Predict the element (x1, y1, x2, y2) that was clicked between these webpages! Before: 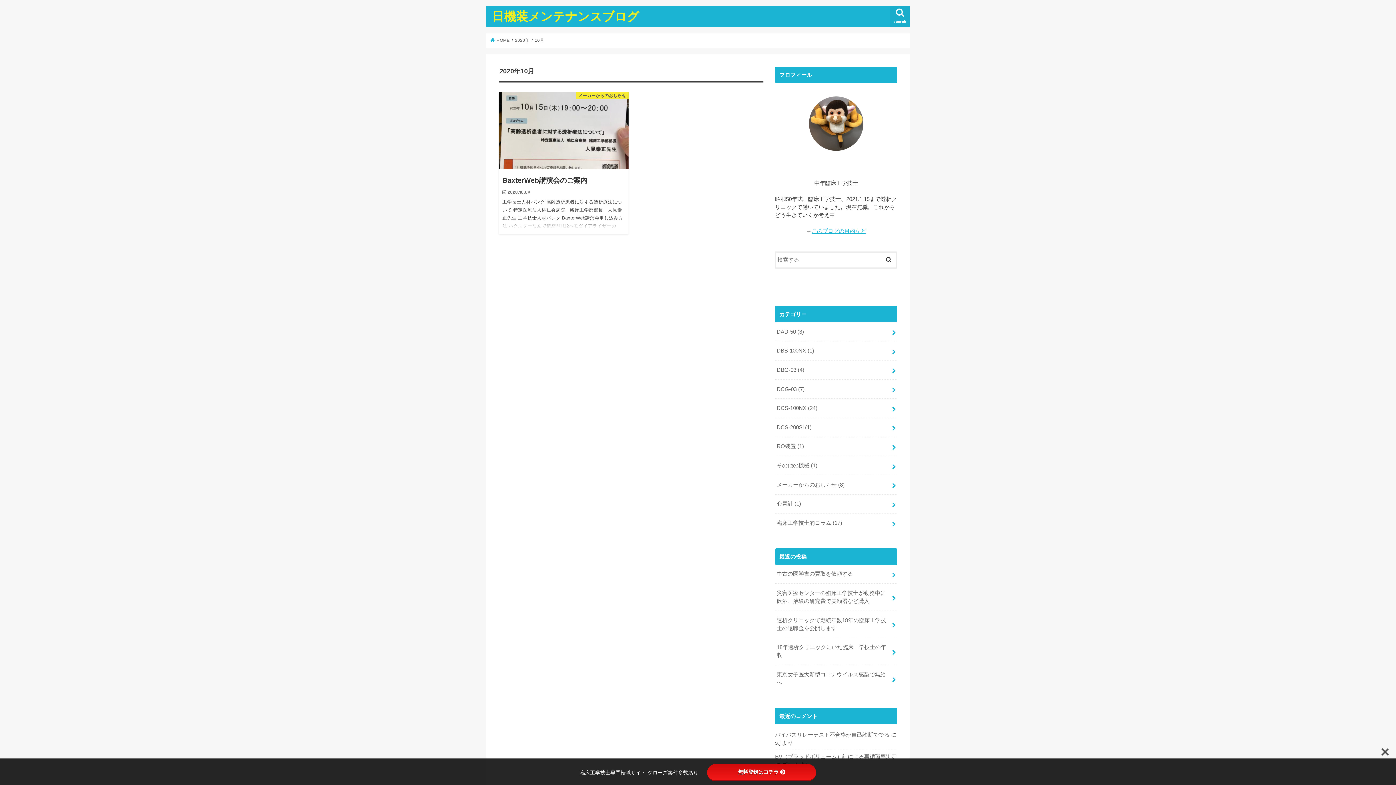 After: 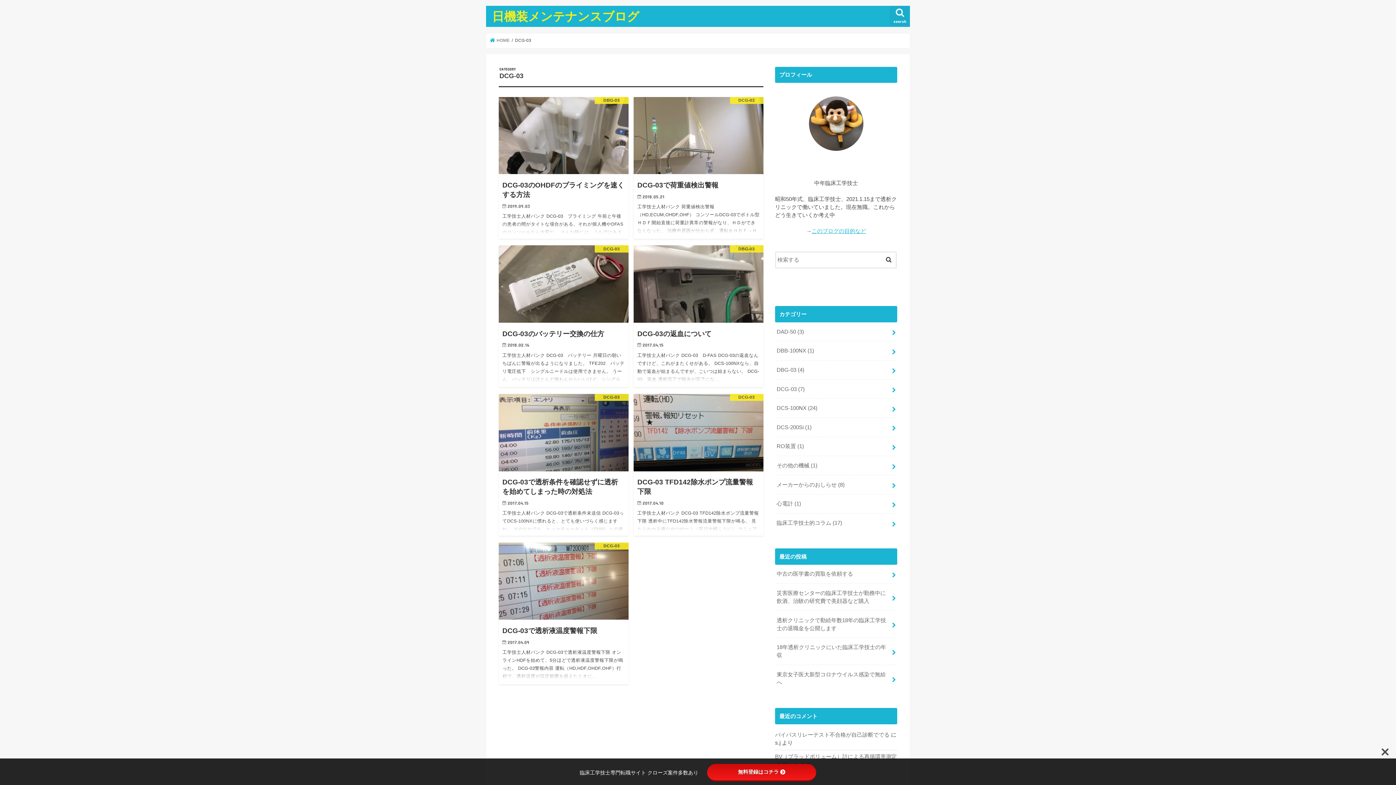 Action: label: DCG-03 (7) bbox: (775, 379, 897, 398)